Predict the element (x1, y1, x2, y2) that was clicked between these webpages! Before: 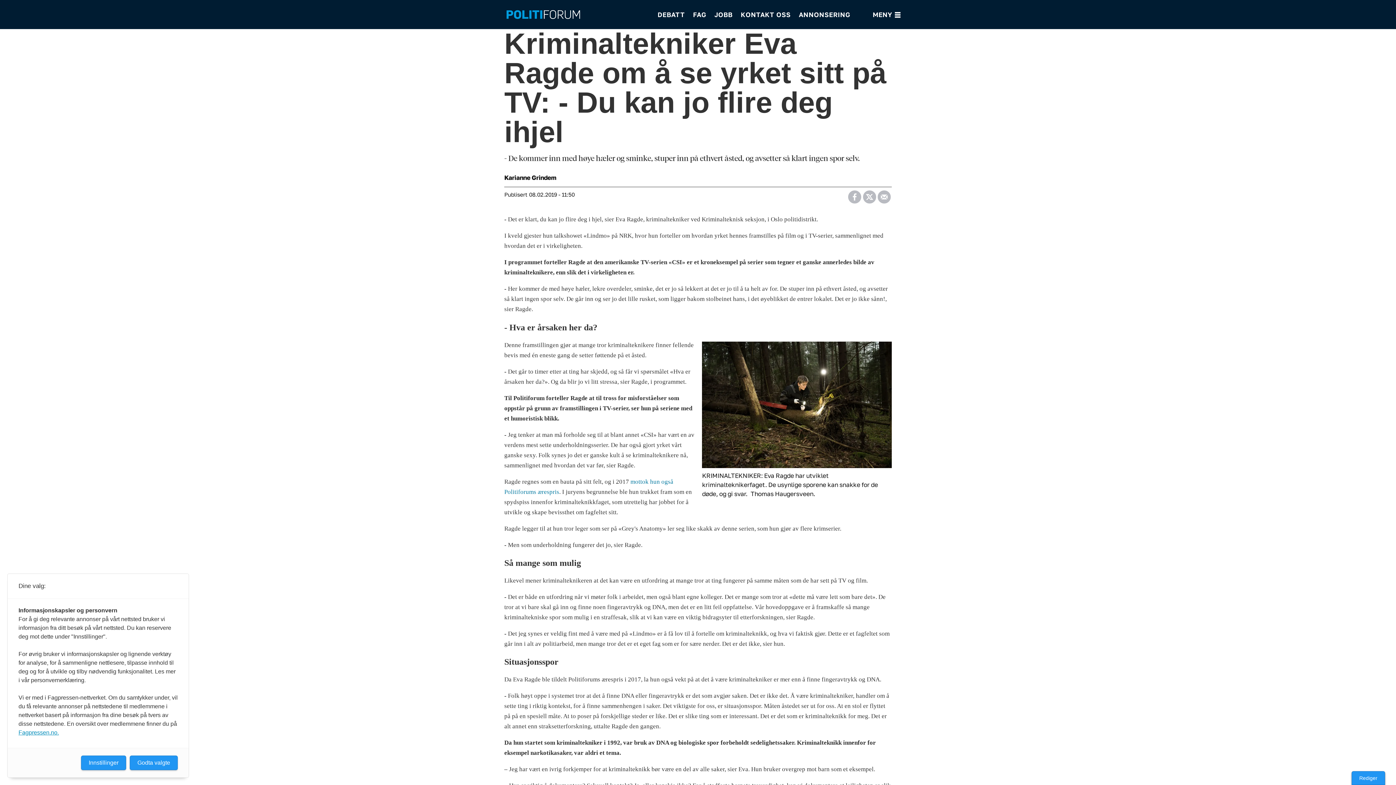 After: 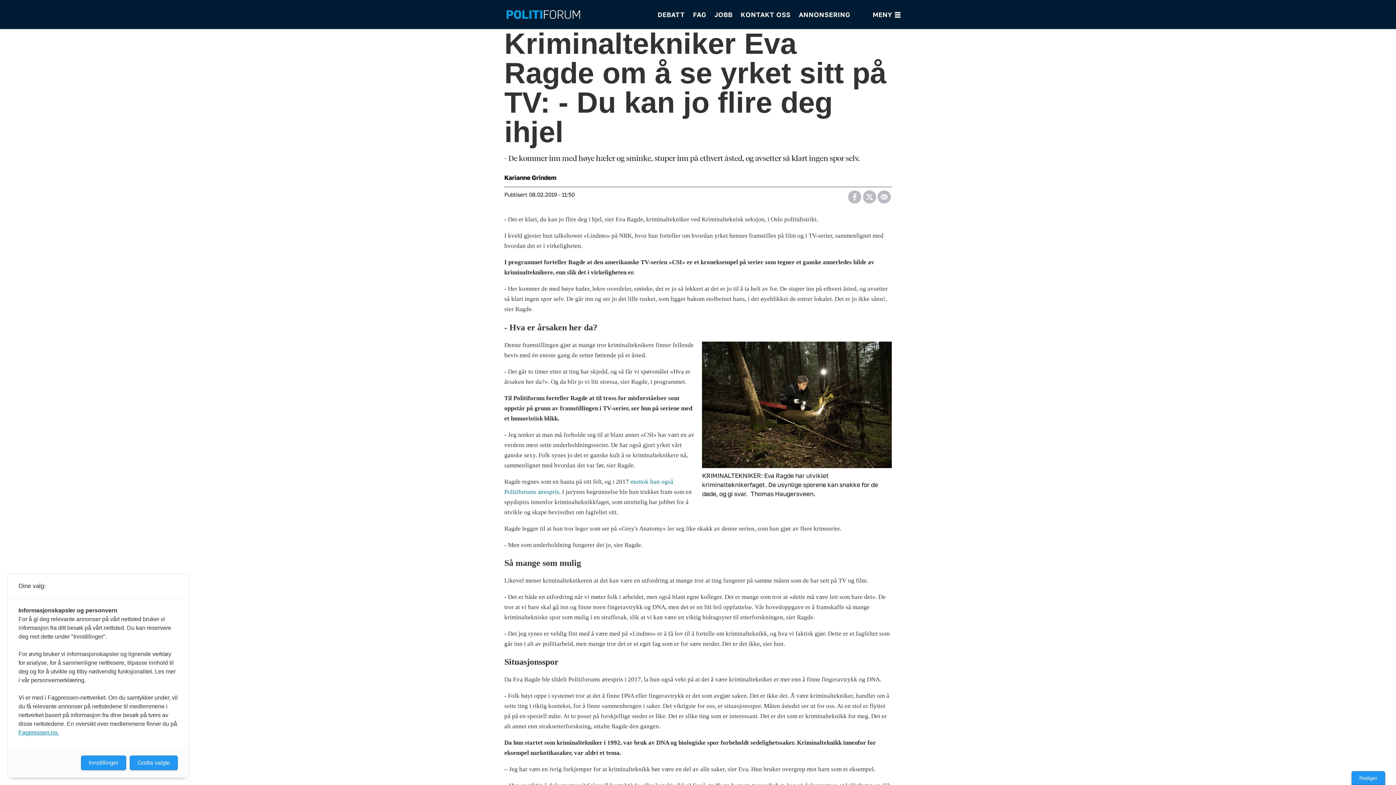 Action: label: Del på Facebook bbox: (847, 189, 861, 200)